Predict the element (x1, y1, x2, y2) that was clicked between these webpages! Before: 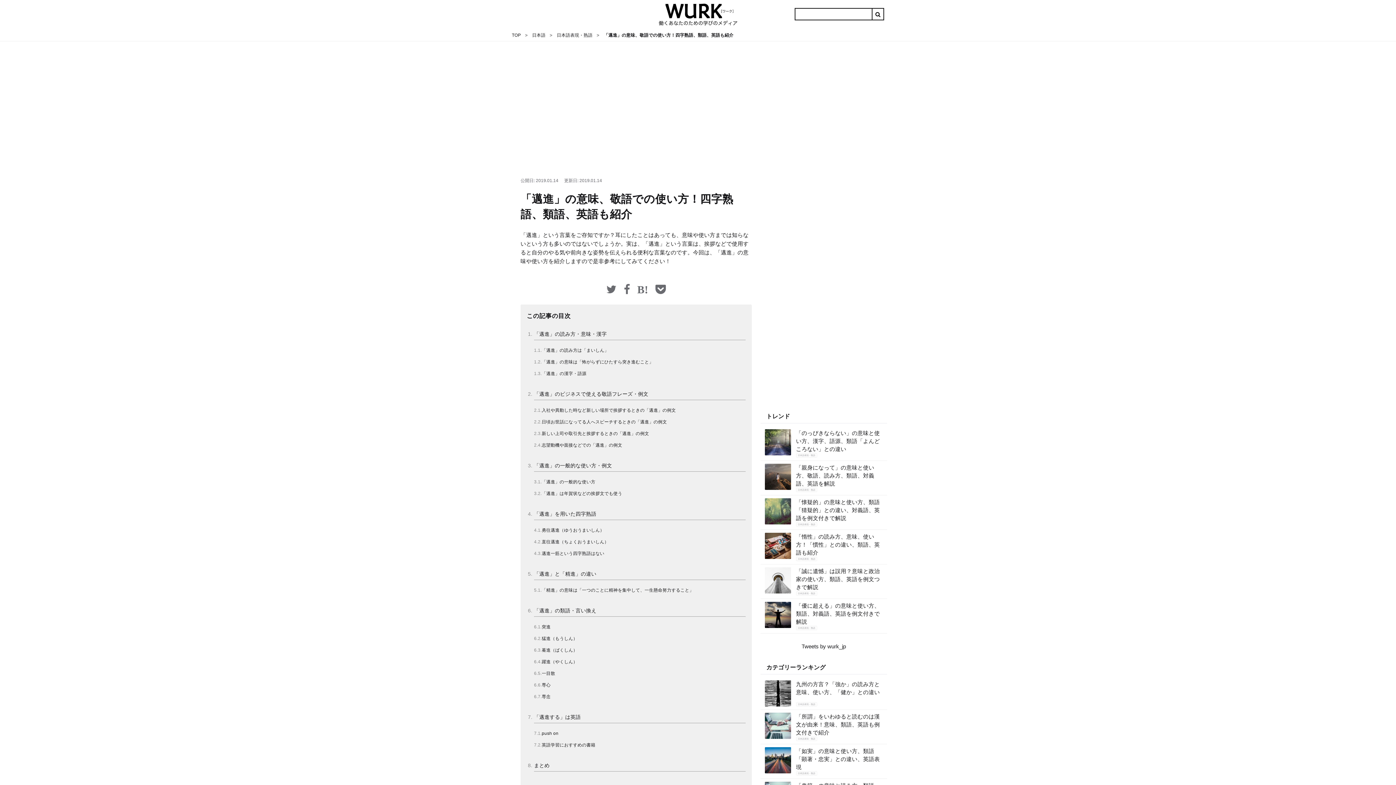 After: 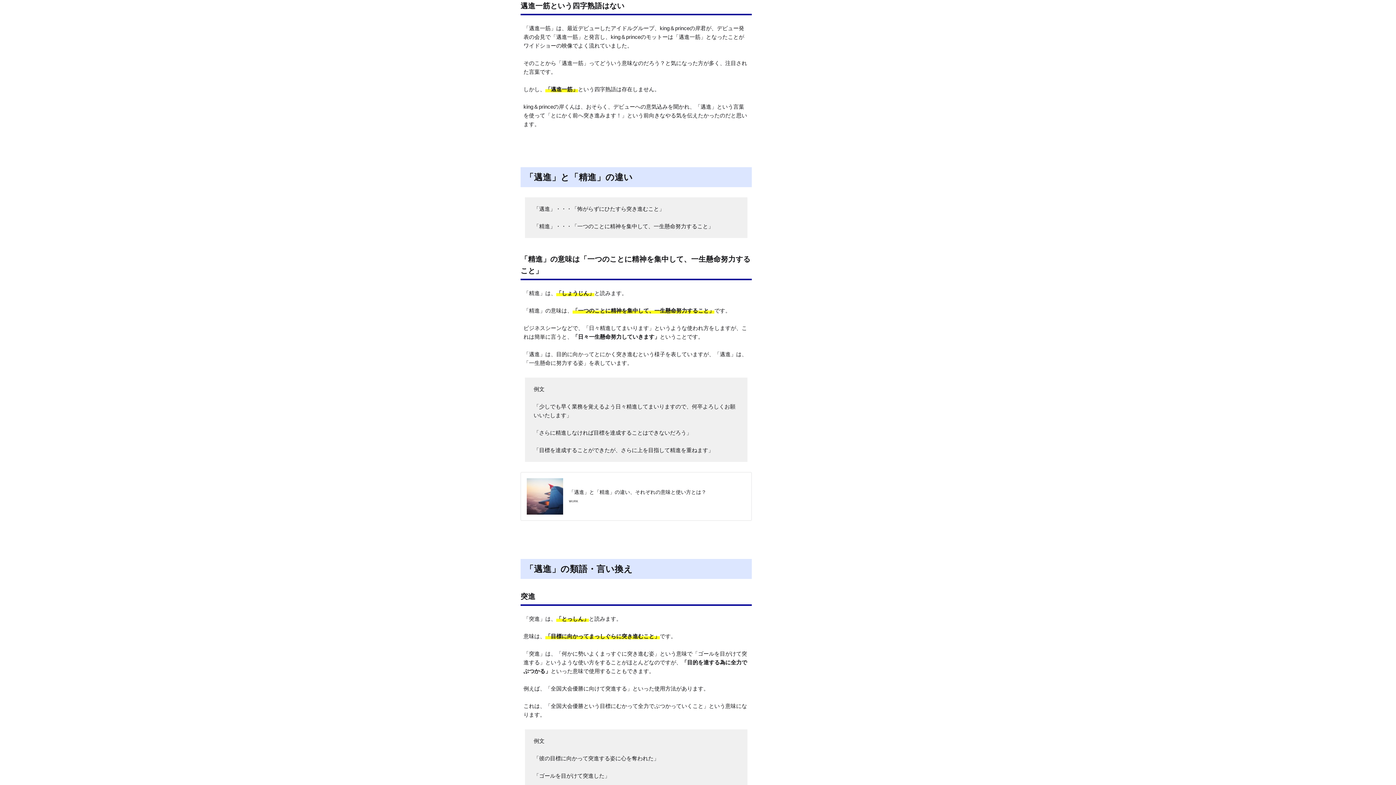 Action: bbox: (541, 549, 604, 558) label: 邁進一筋という四字熟語はない